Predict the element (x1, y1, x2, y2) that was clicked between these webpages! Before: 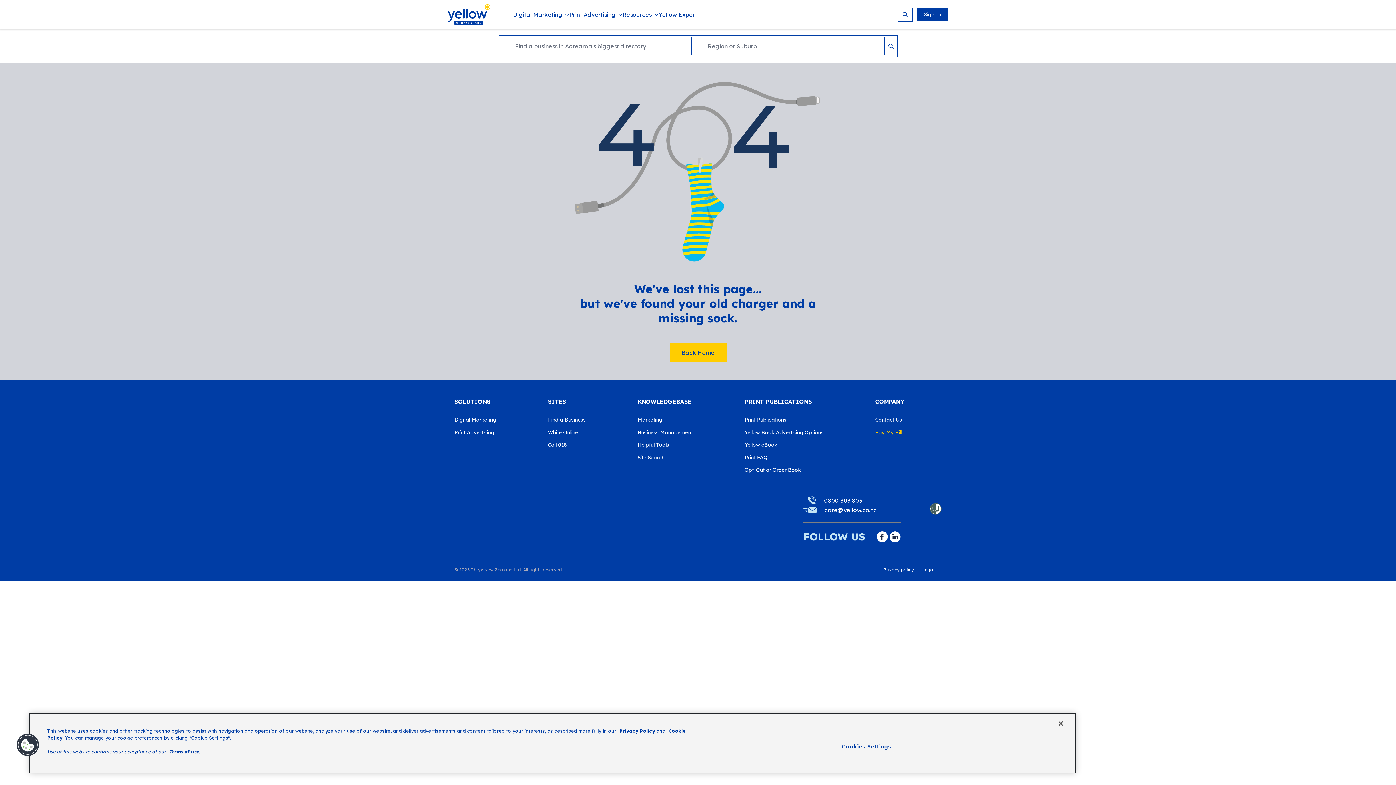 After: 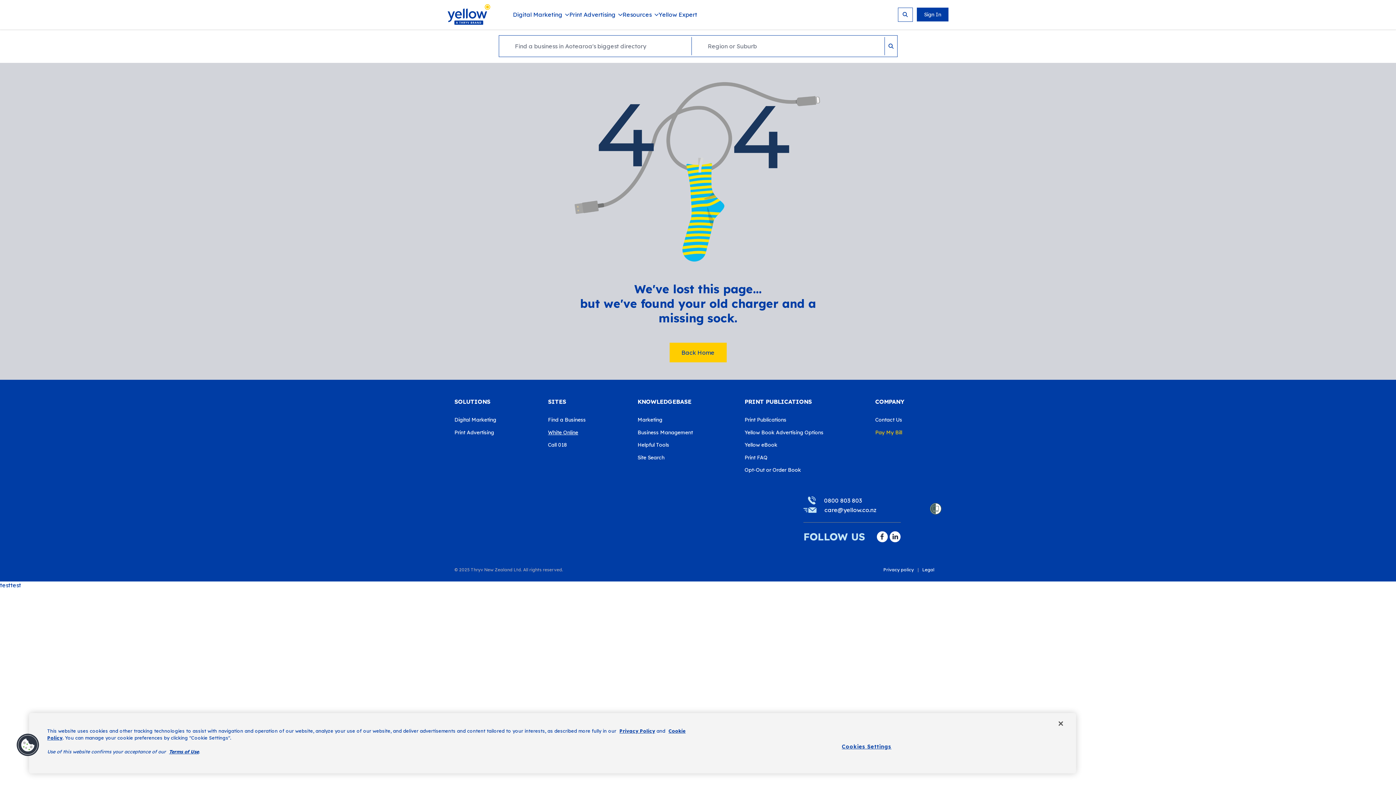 Action: label: White Online bbox: (548, 424, 623, 436)